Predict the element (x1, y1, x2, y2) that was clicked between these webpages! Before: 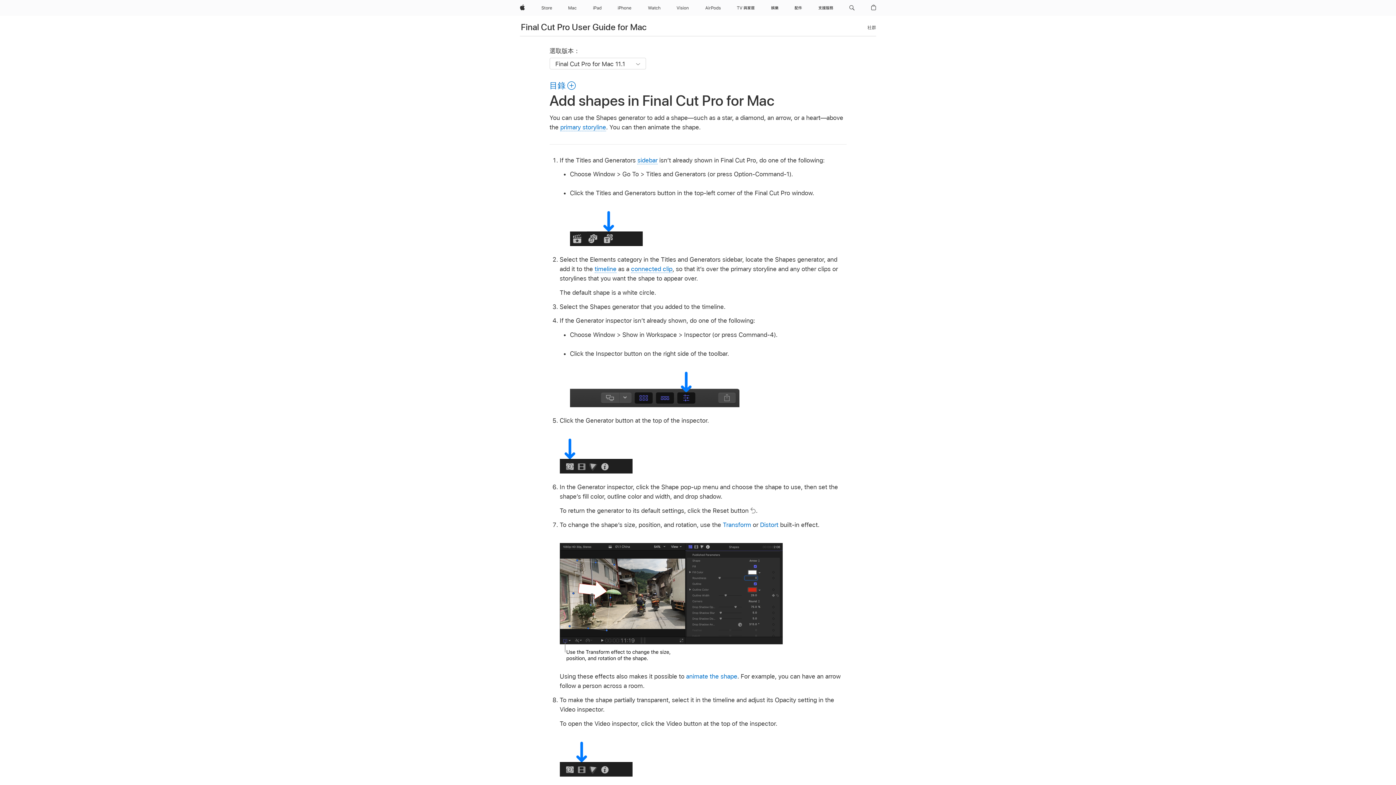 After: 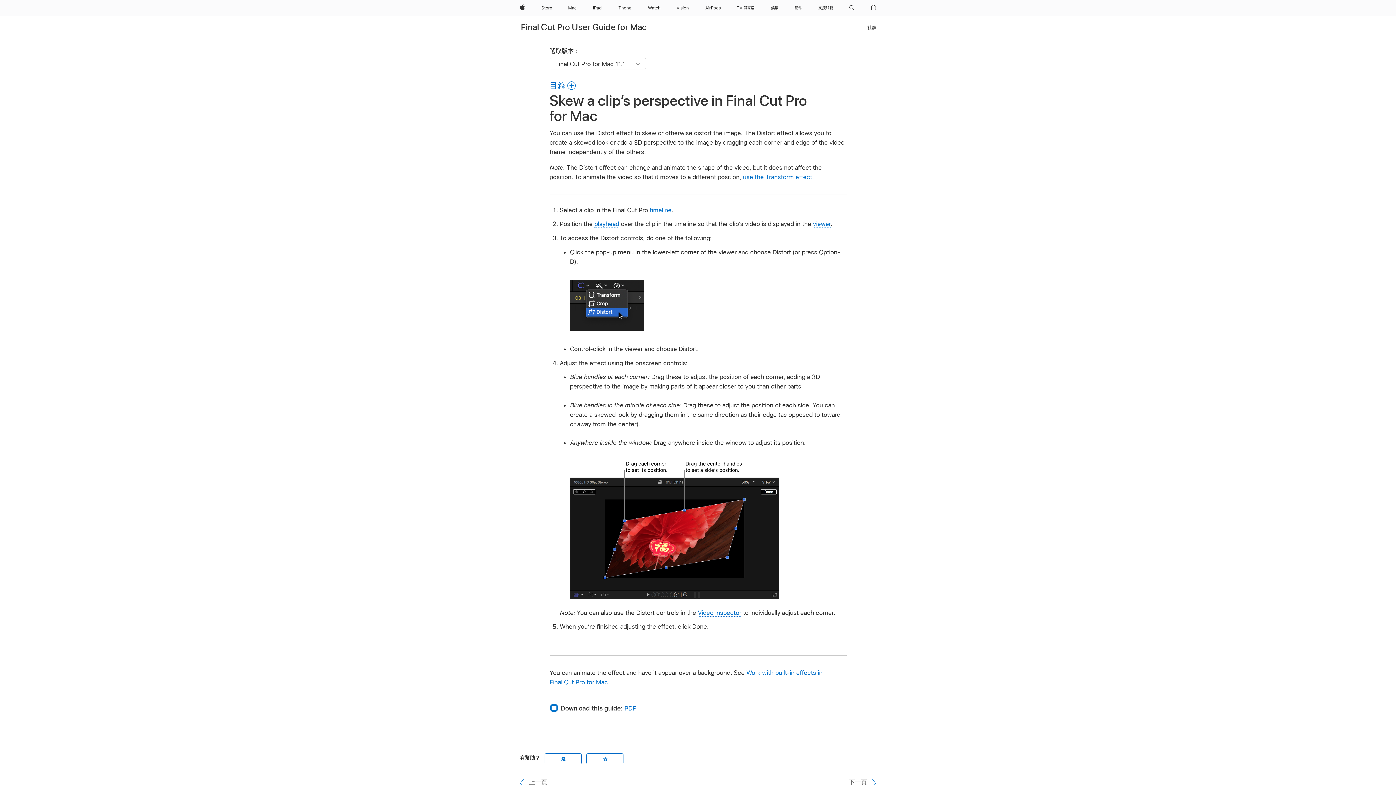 Action: label: Distort bbox: (760, 521, 778, 528)